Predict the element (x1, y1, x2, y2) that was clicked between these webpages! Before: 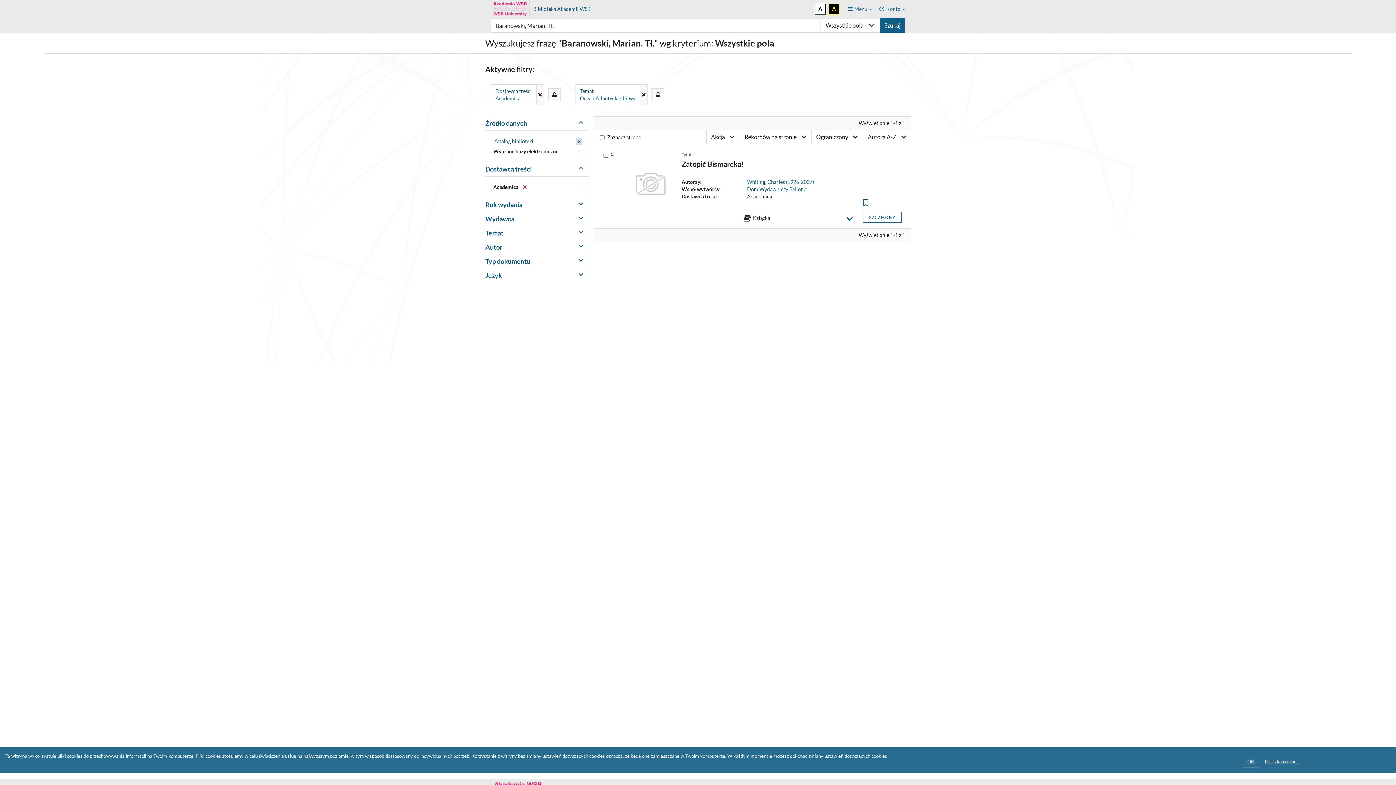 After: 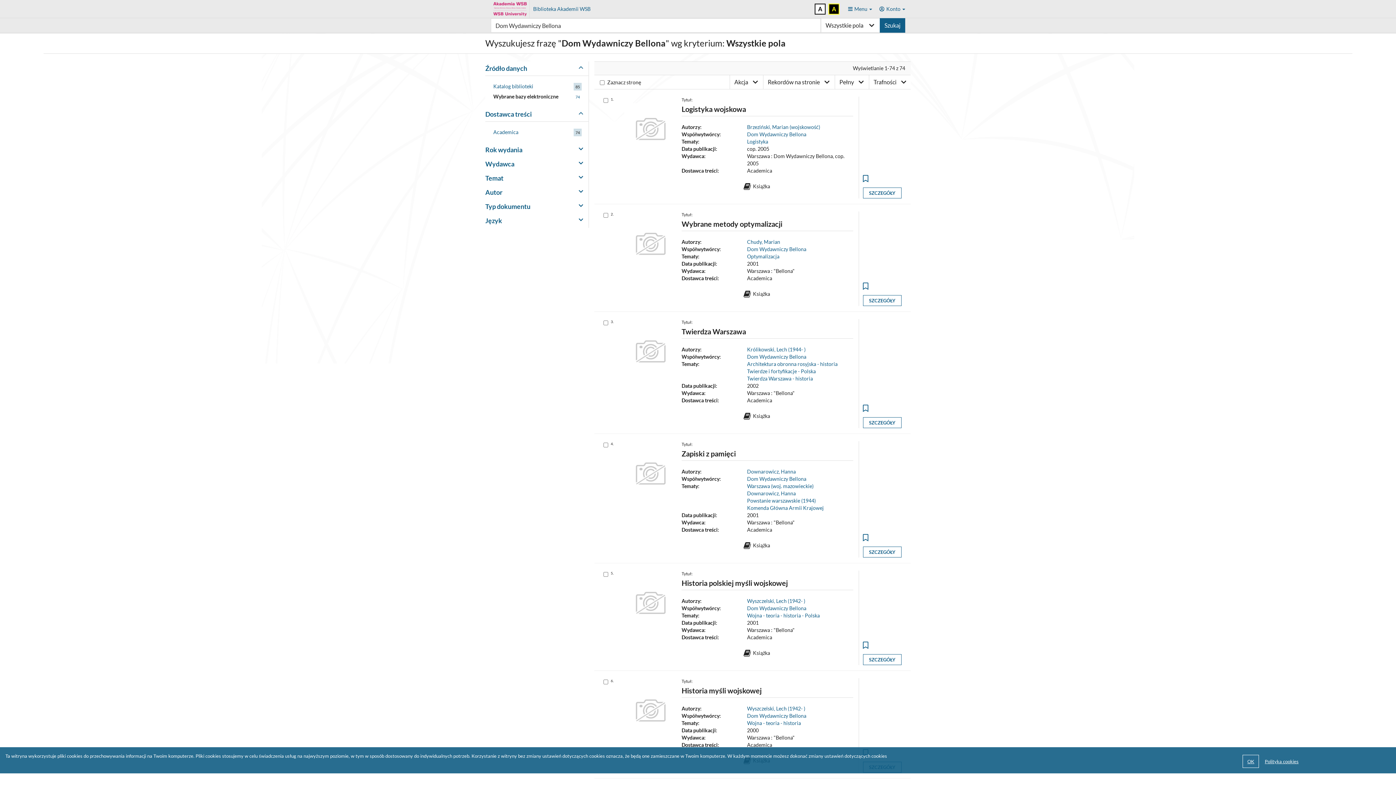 Action: bbox: (747, 186, 806, 192) label: Dom Wydawniczy Bellona